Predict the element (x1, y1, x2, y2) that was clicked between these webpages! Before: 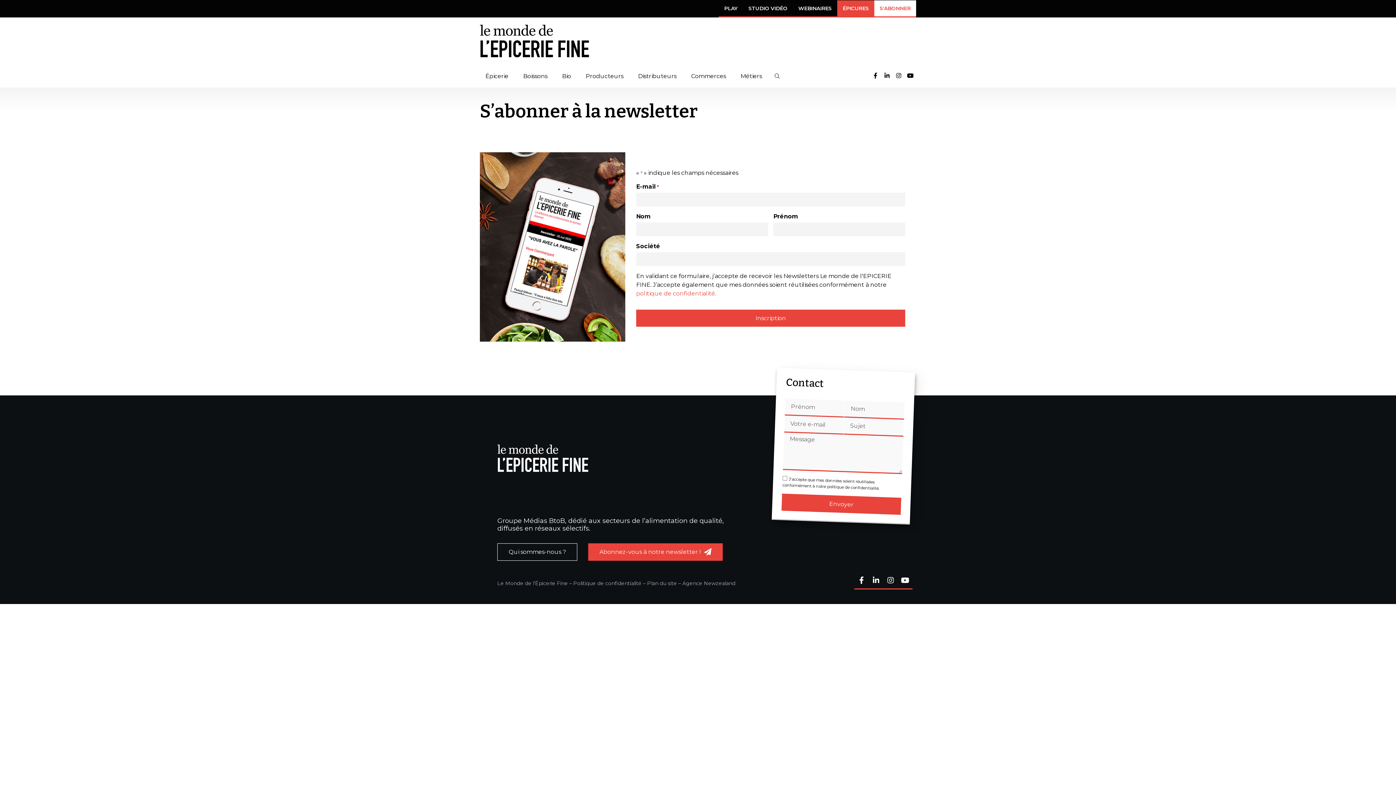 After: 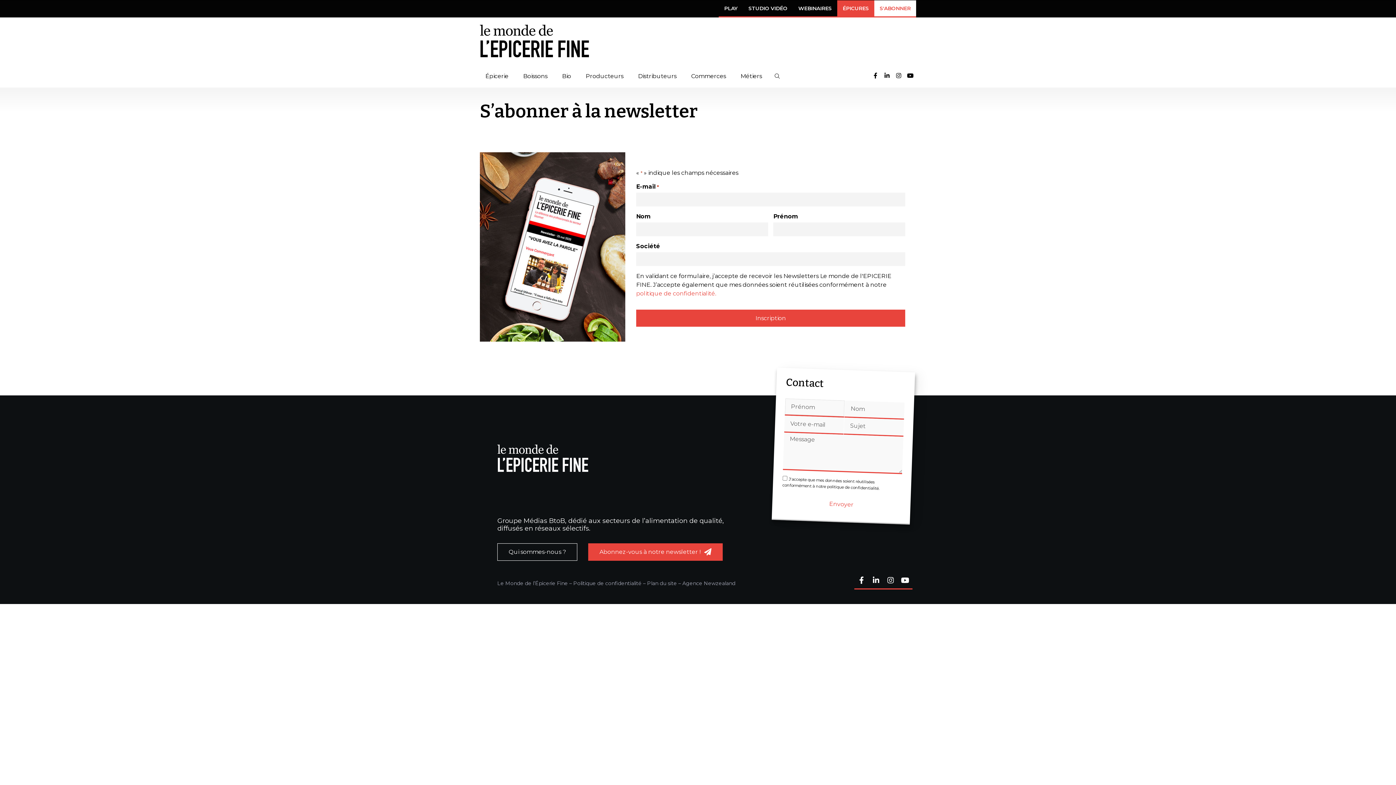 Action: label: Envoyer bbox: (781, 493, 901, 515)